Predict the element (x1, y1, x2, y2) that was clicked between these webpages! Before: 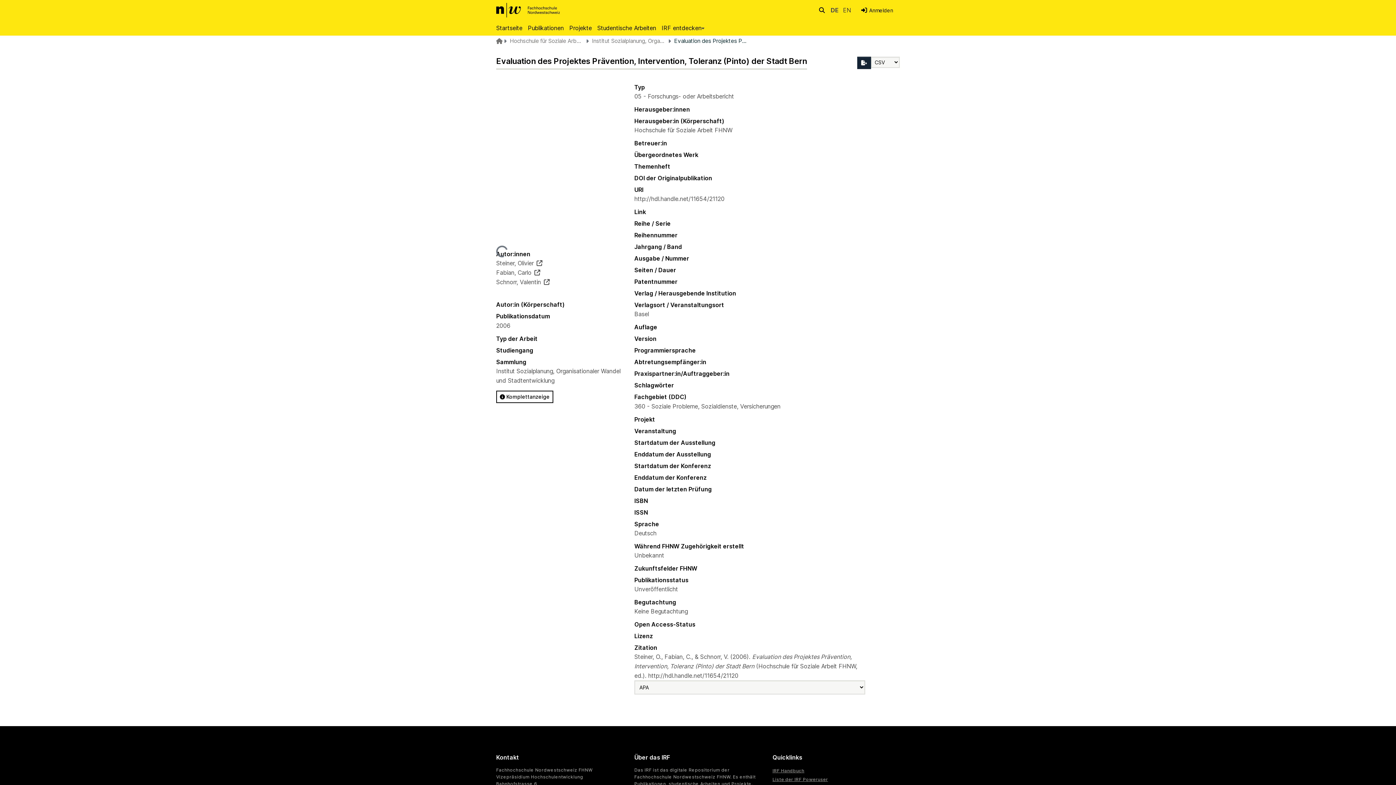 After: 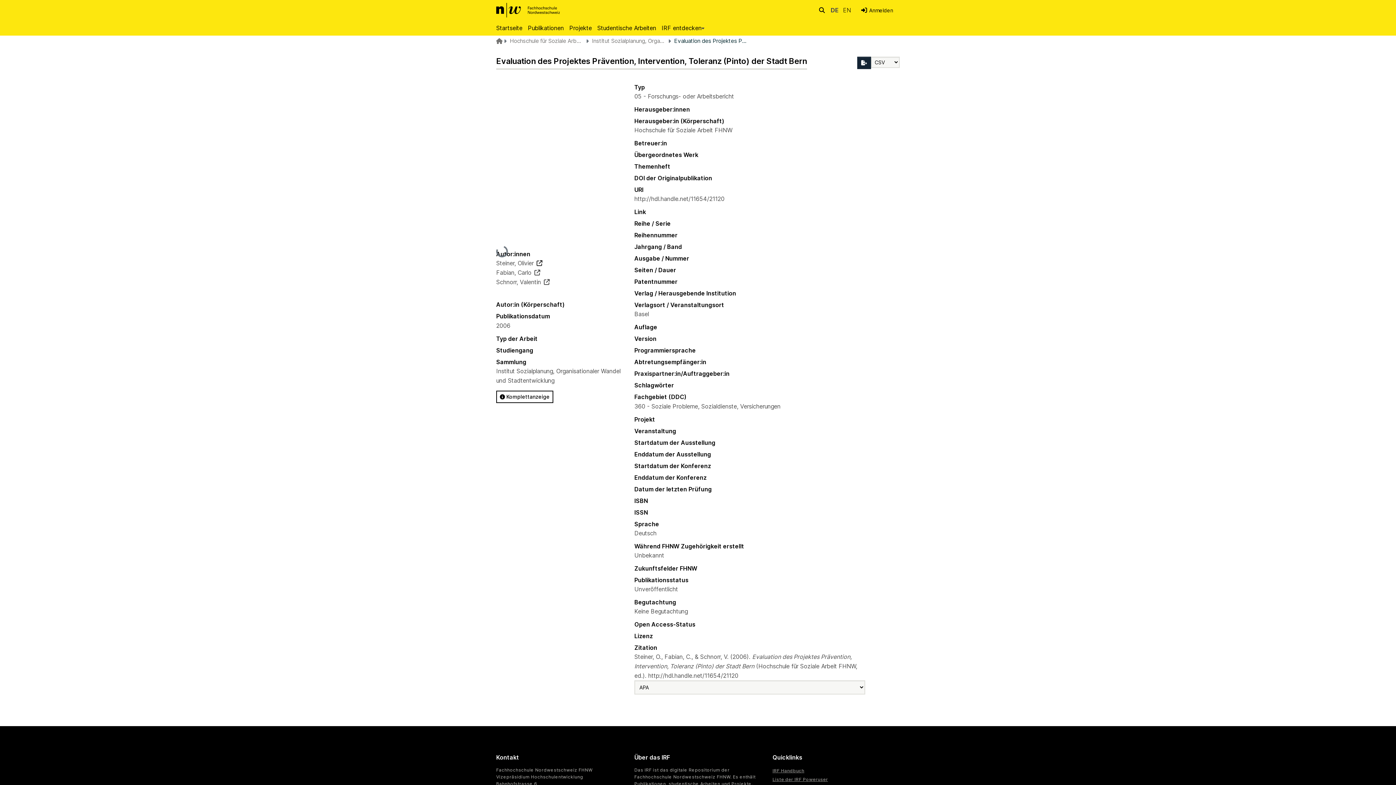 Action: bbox: (536, 260, 542, 266)